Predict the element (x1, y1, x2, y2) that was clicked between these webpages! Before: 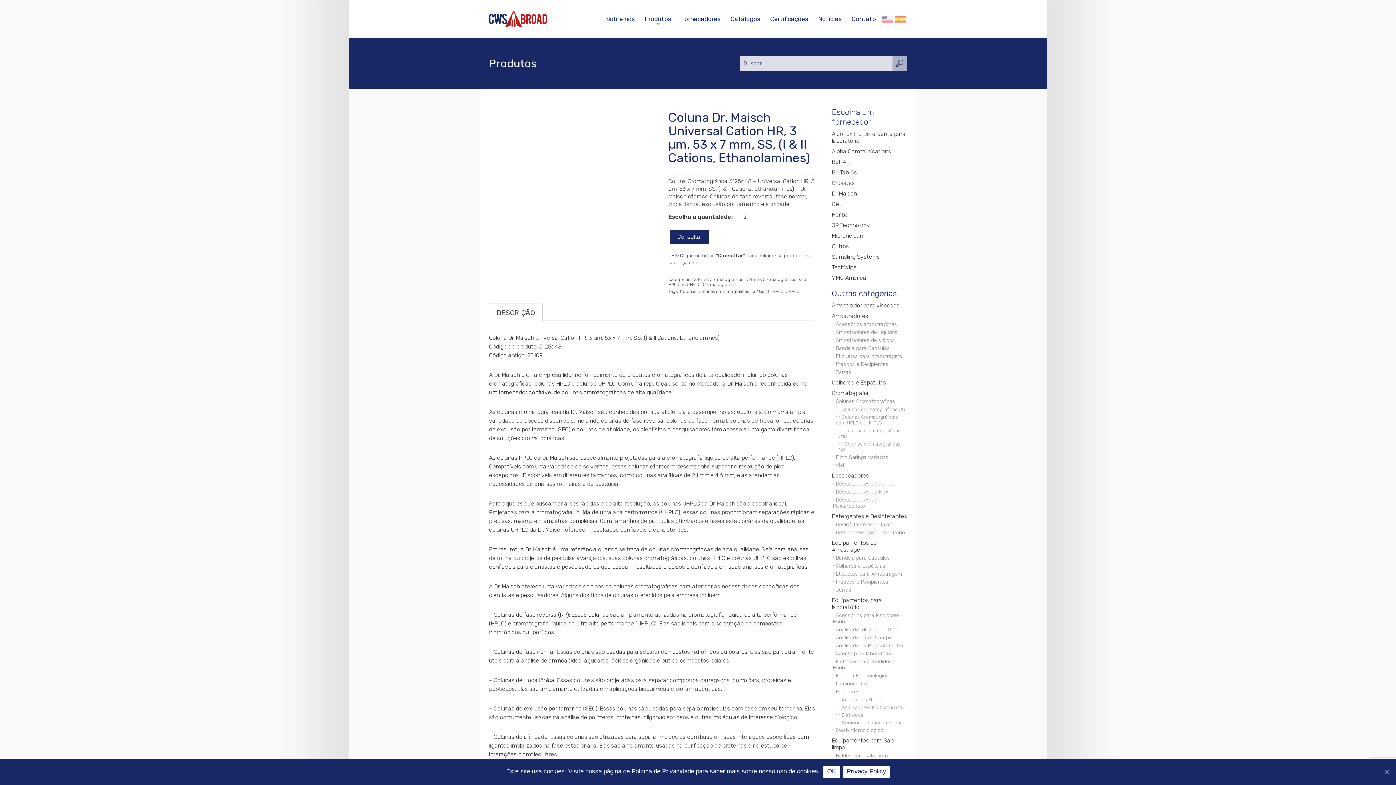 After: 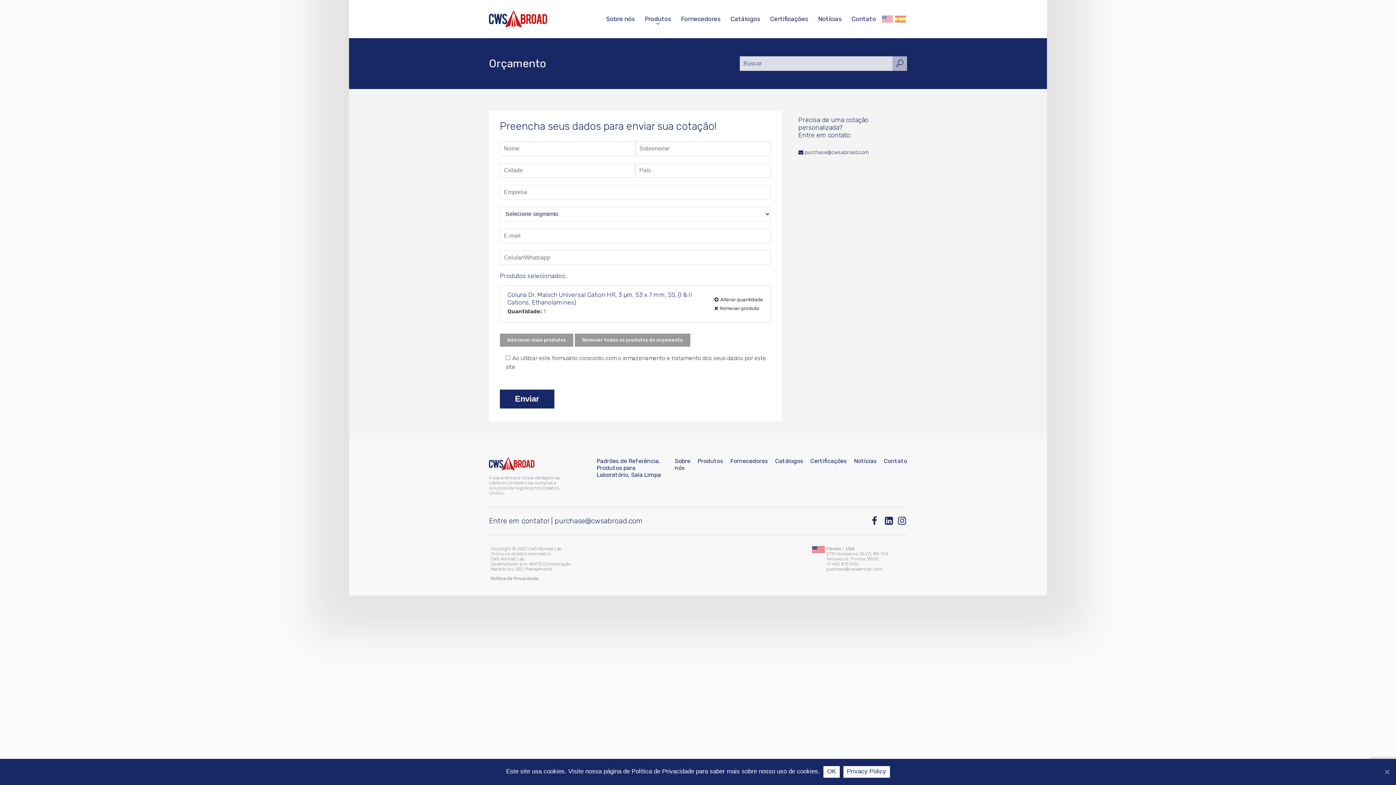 Action: bbox: (670, 229, 709, 244) label: Consultar